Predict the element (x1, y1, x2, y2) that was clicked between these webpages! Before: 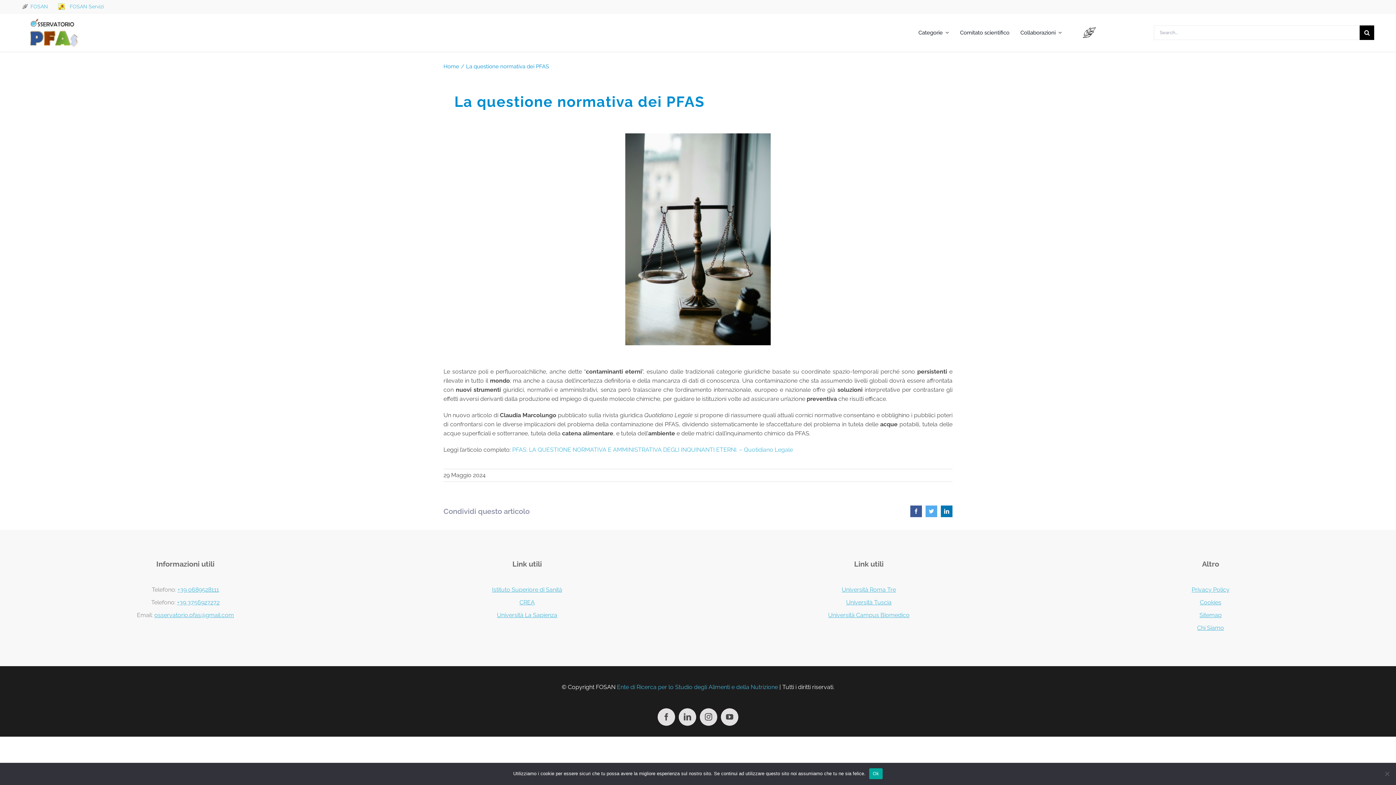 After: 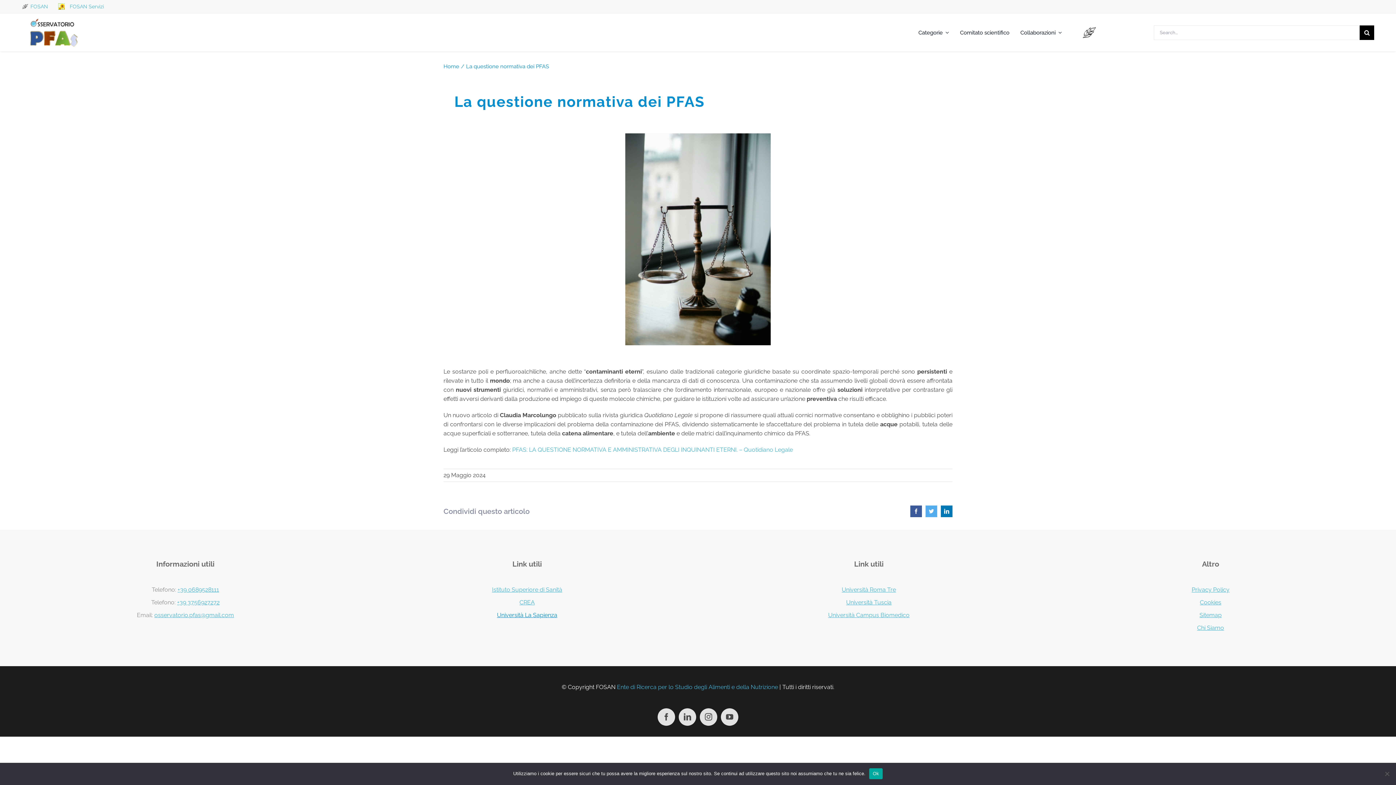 Action: label: Università La Sapienza bbox: (497, 612, 557, 618)